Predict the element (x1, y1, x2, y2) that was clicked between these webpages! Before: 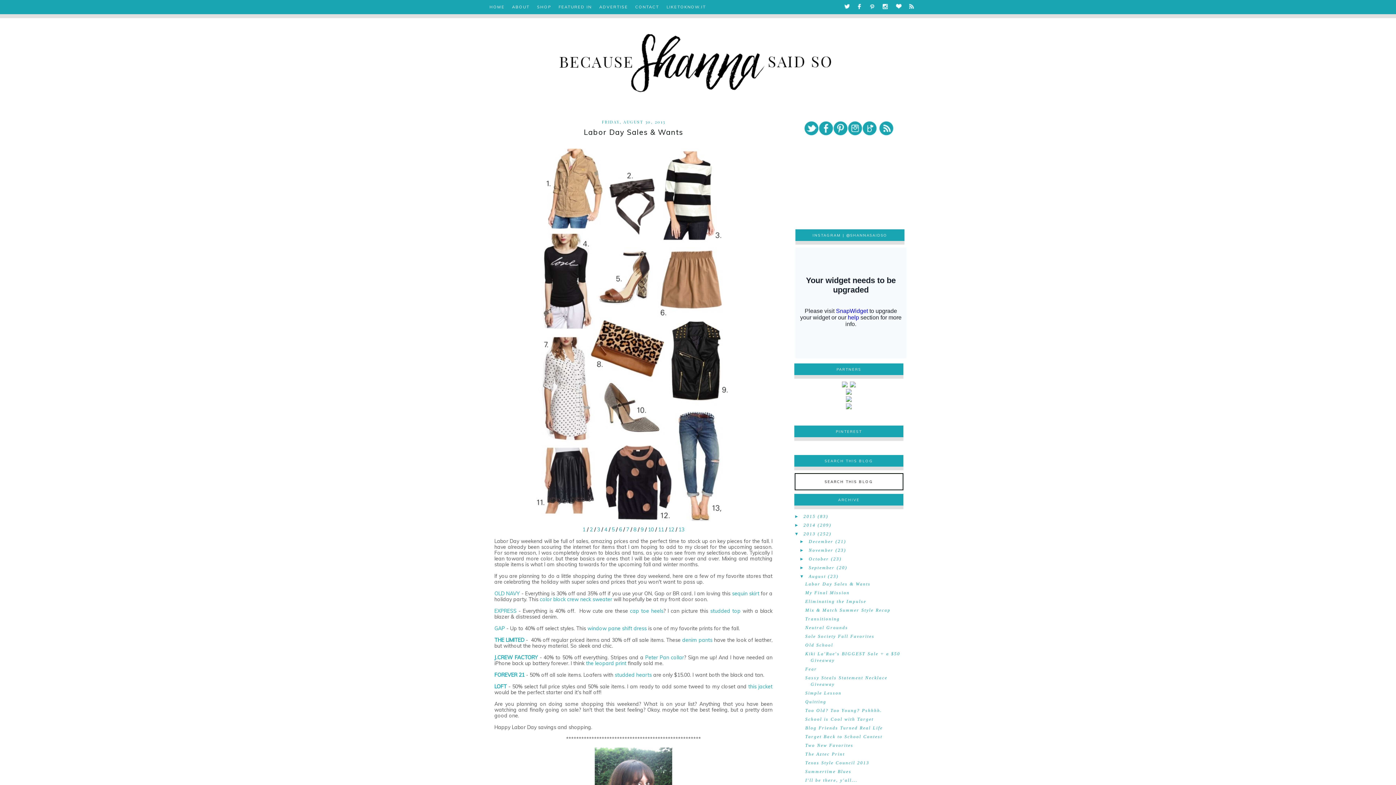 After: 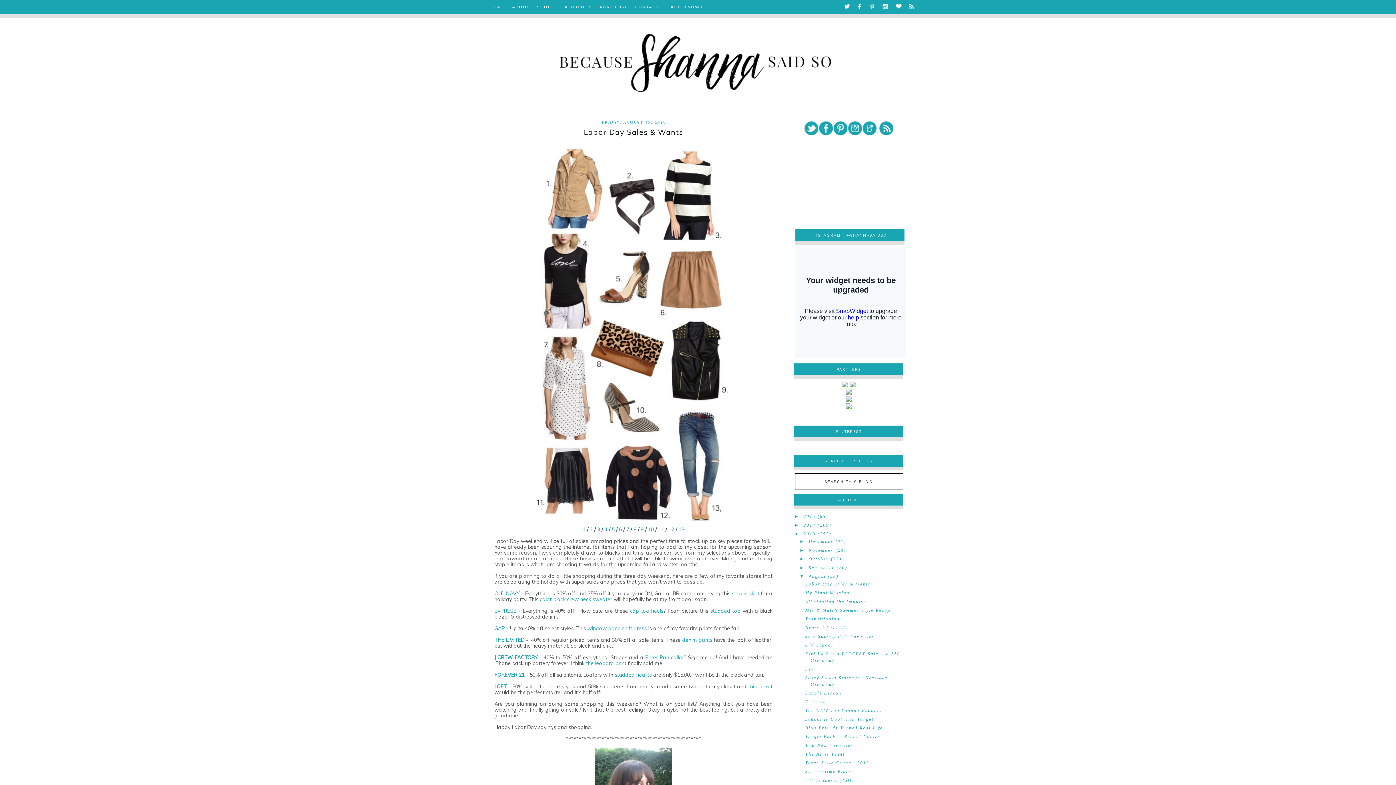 Action: bbox: (805, 581, 870, 586) label: Labor Day Sales & Wants